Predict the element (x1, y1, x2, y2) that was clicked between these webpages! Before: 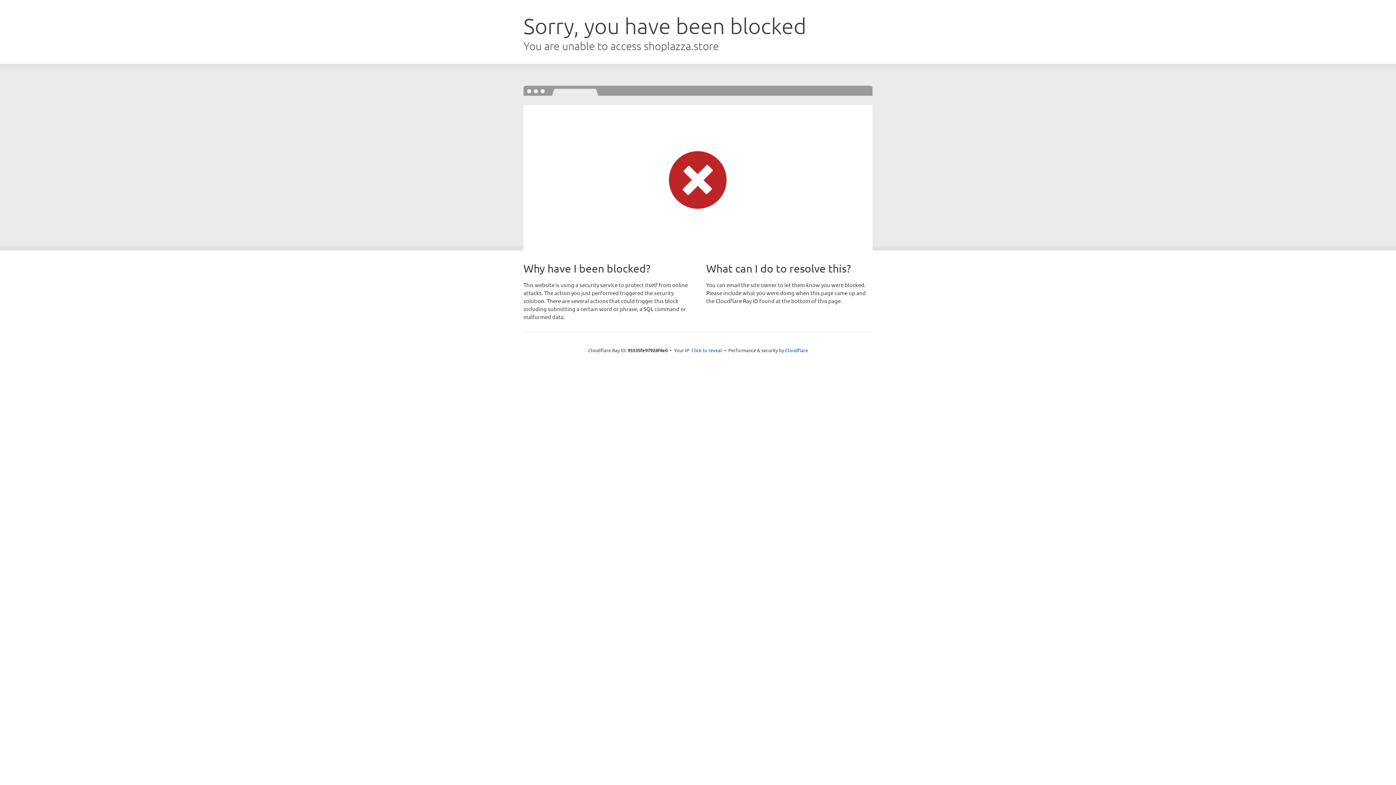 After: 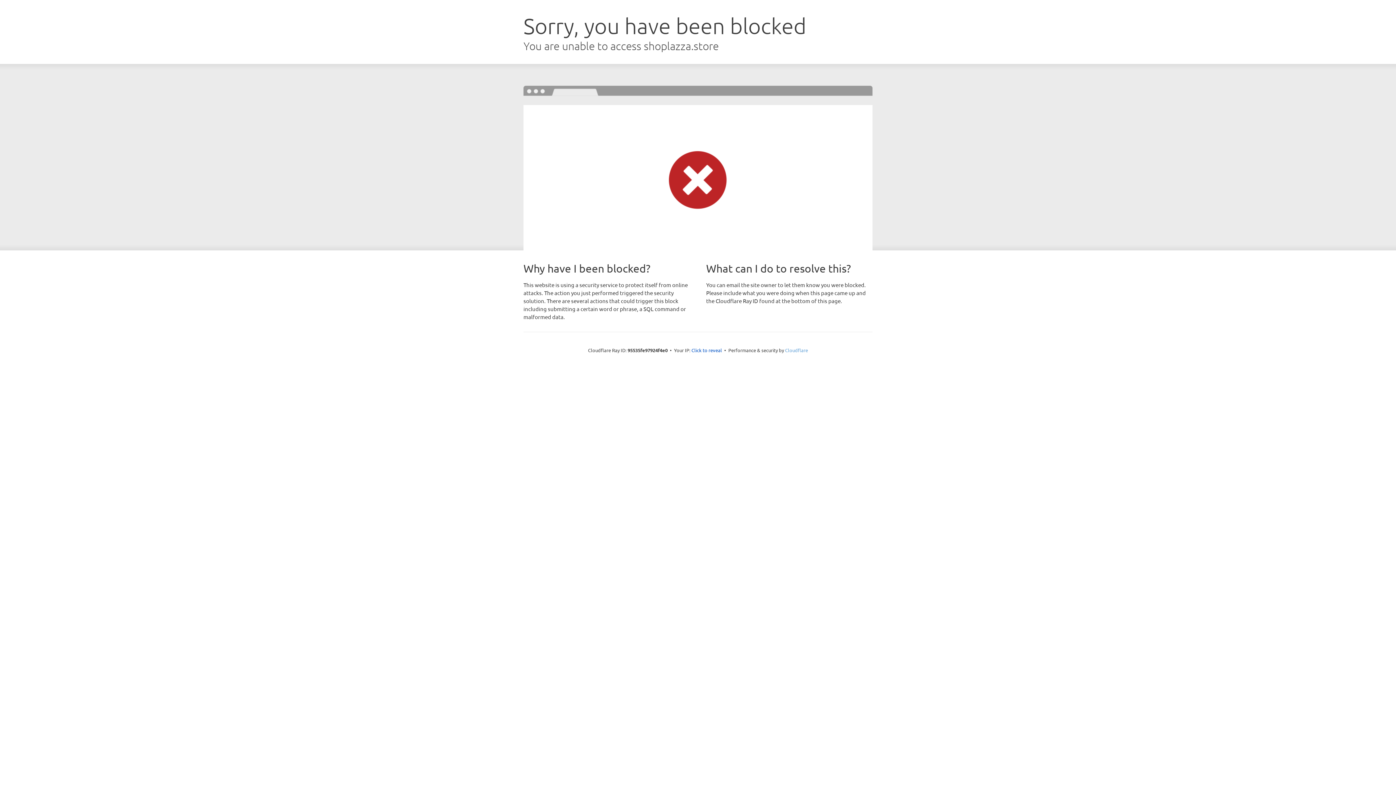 Action: label: Cloudflare bbox: (785, 347, 808, 353)